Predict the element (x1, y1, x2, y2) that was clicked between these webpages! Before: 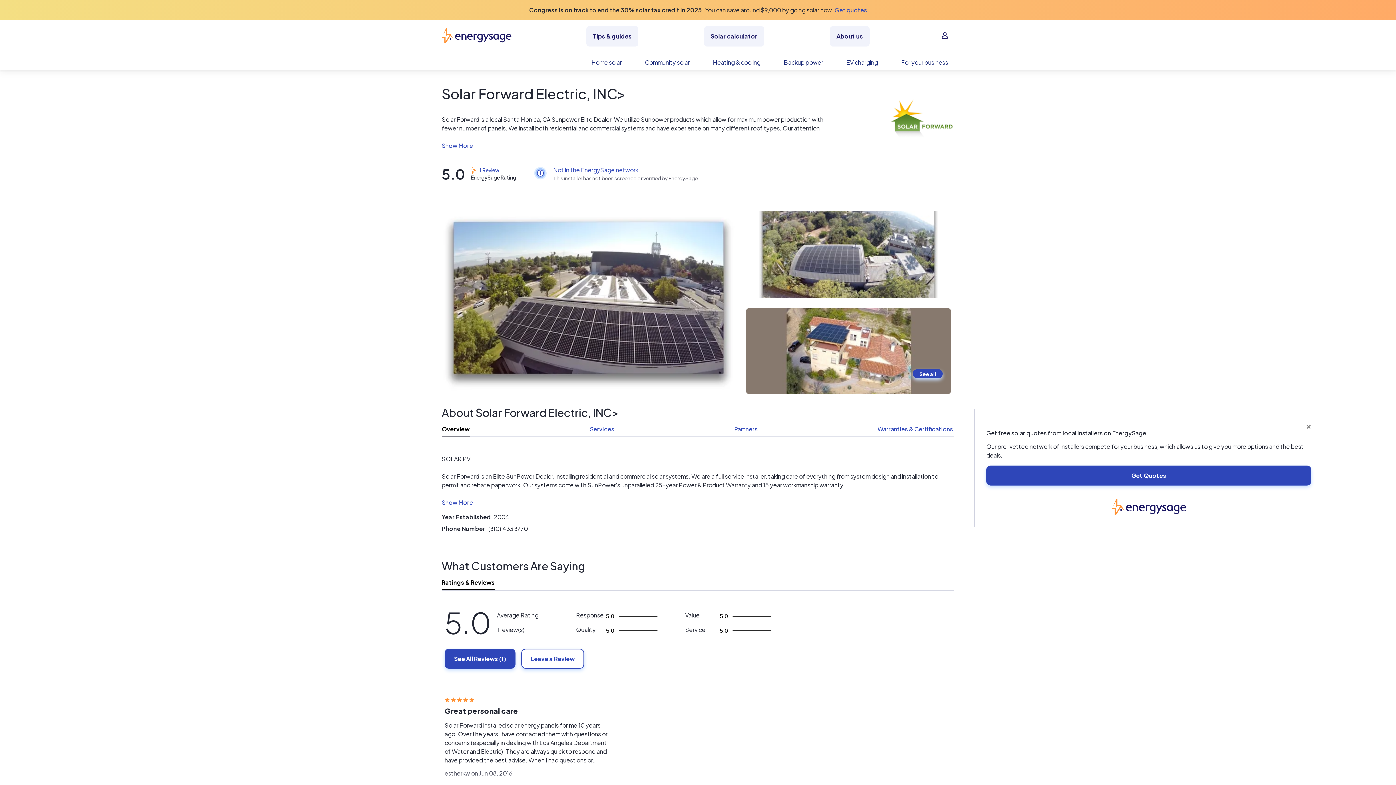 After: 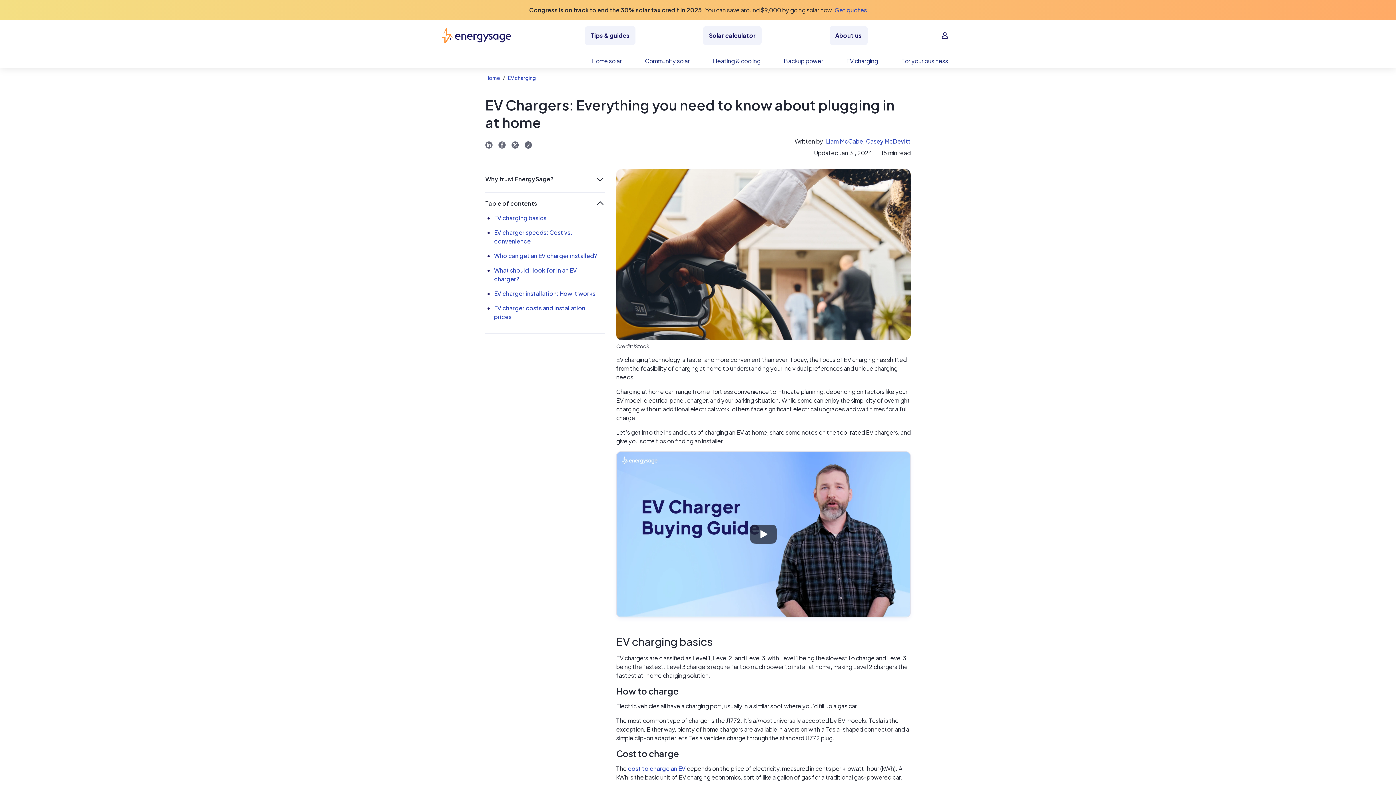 Action: label: EV charging bbox: (834, 58, 889, 69)